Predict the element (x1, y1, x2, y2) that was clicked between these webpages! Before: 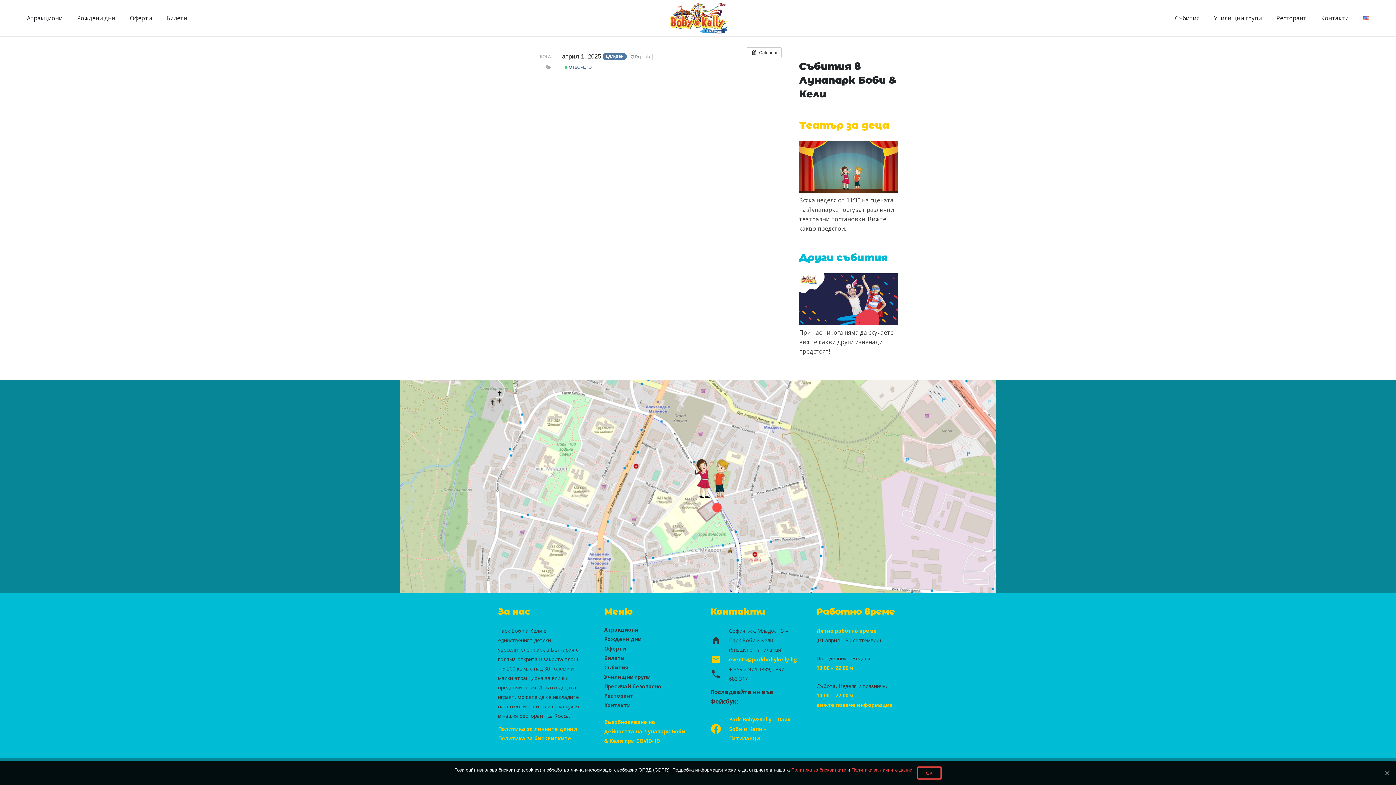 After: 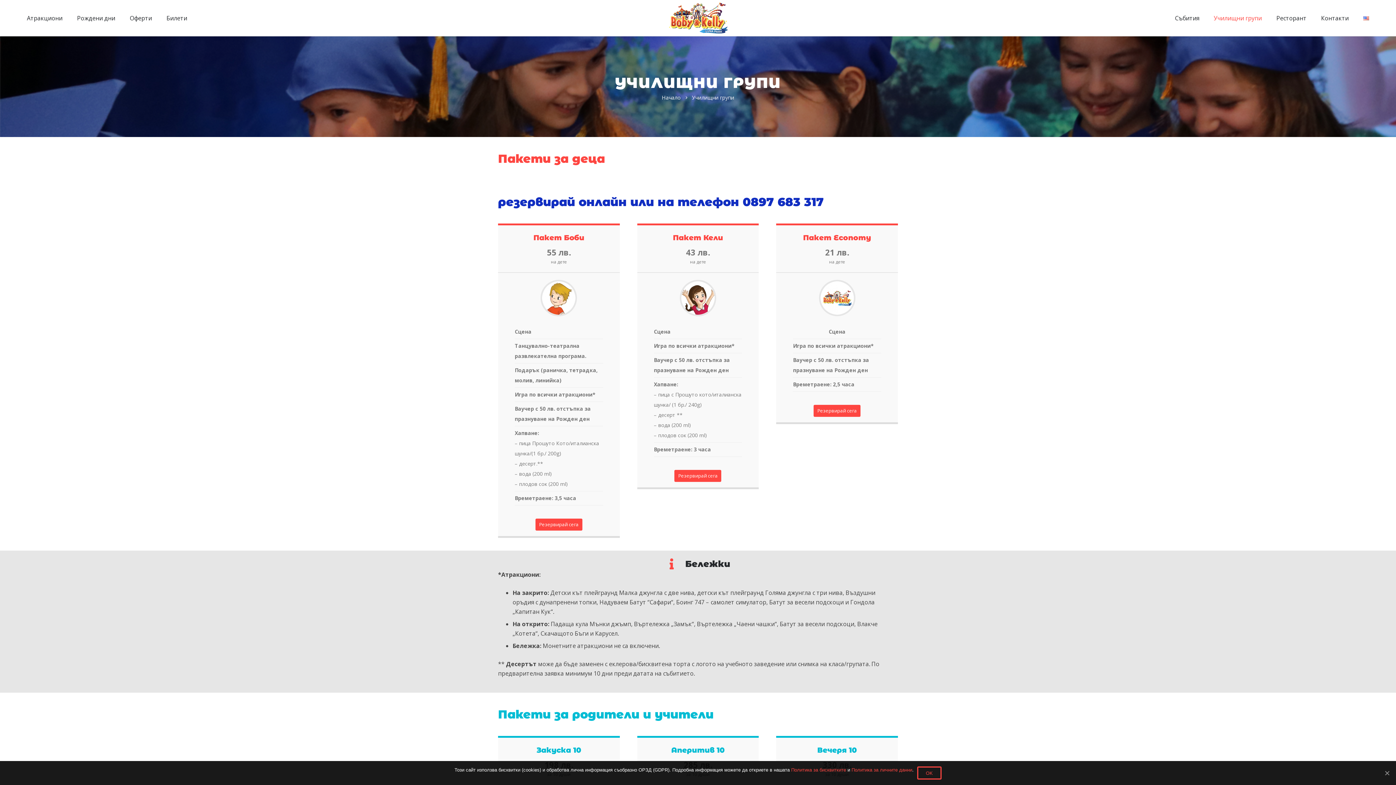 Action: label: Училищни групи bbox: (1206, 0, 1269, 36)